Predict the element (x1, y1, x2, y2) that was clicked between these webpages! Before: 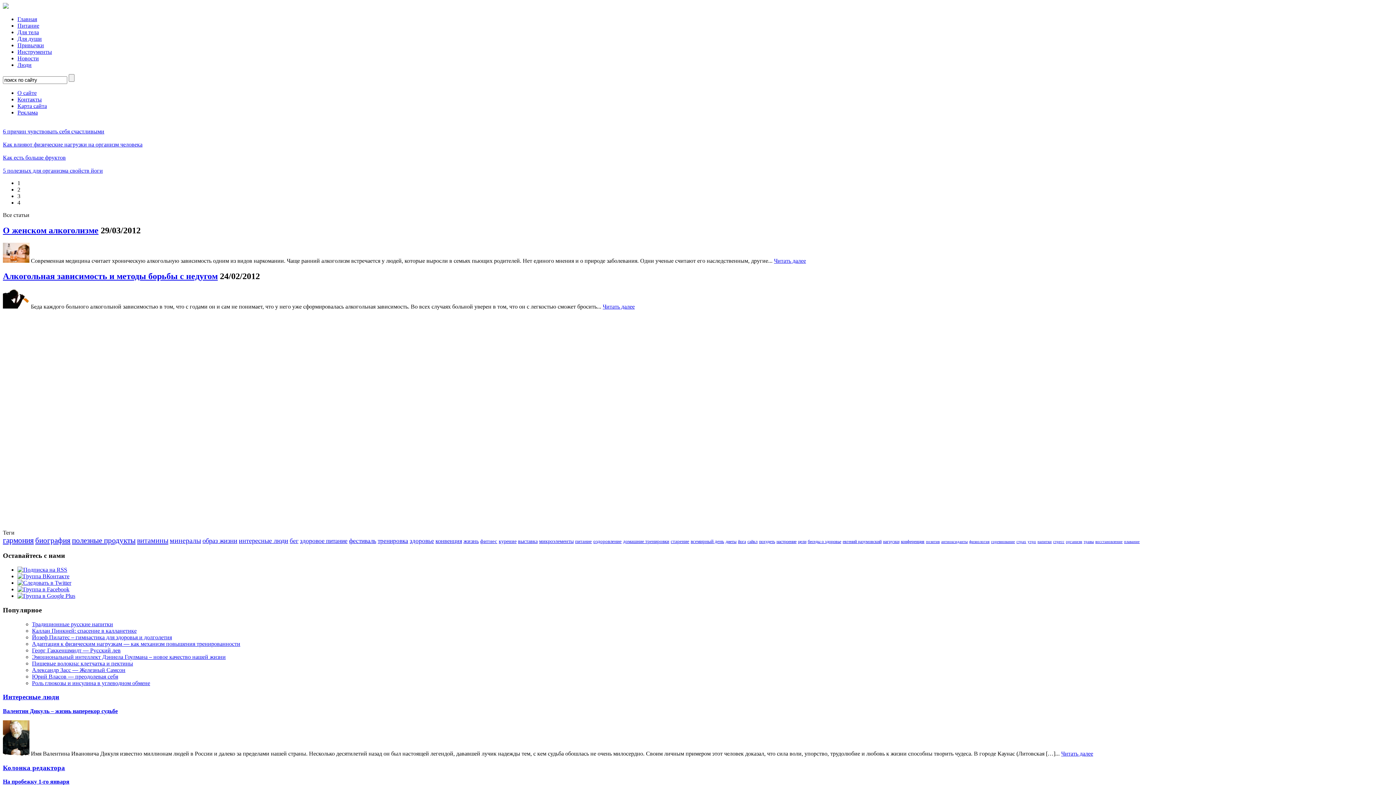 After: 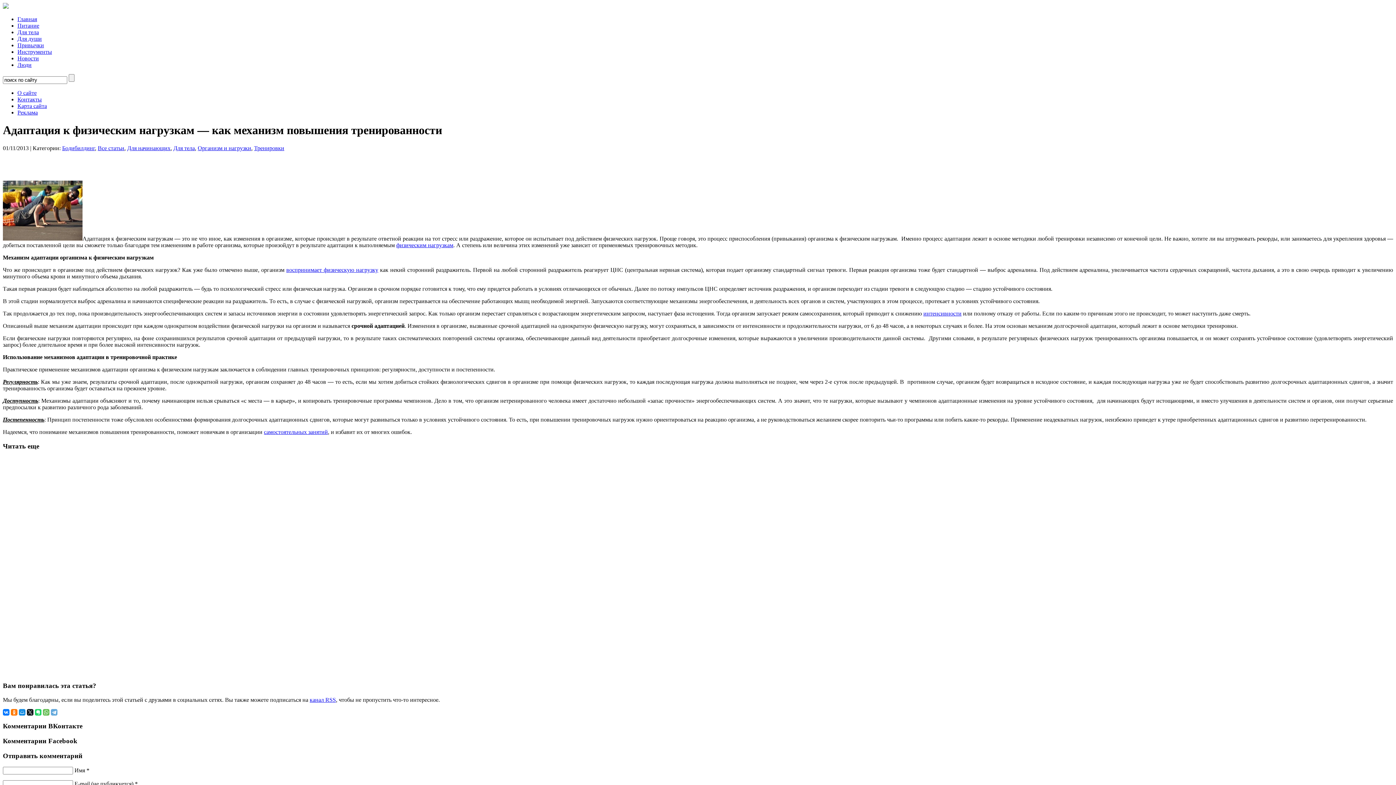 Action: bbox: (32, 640, 240, 647) label: Адаптация к физическим нагрузкам — как механизм повышения тренированности